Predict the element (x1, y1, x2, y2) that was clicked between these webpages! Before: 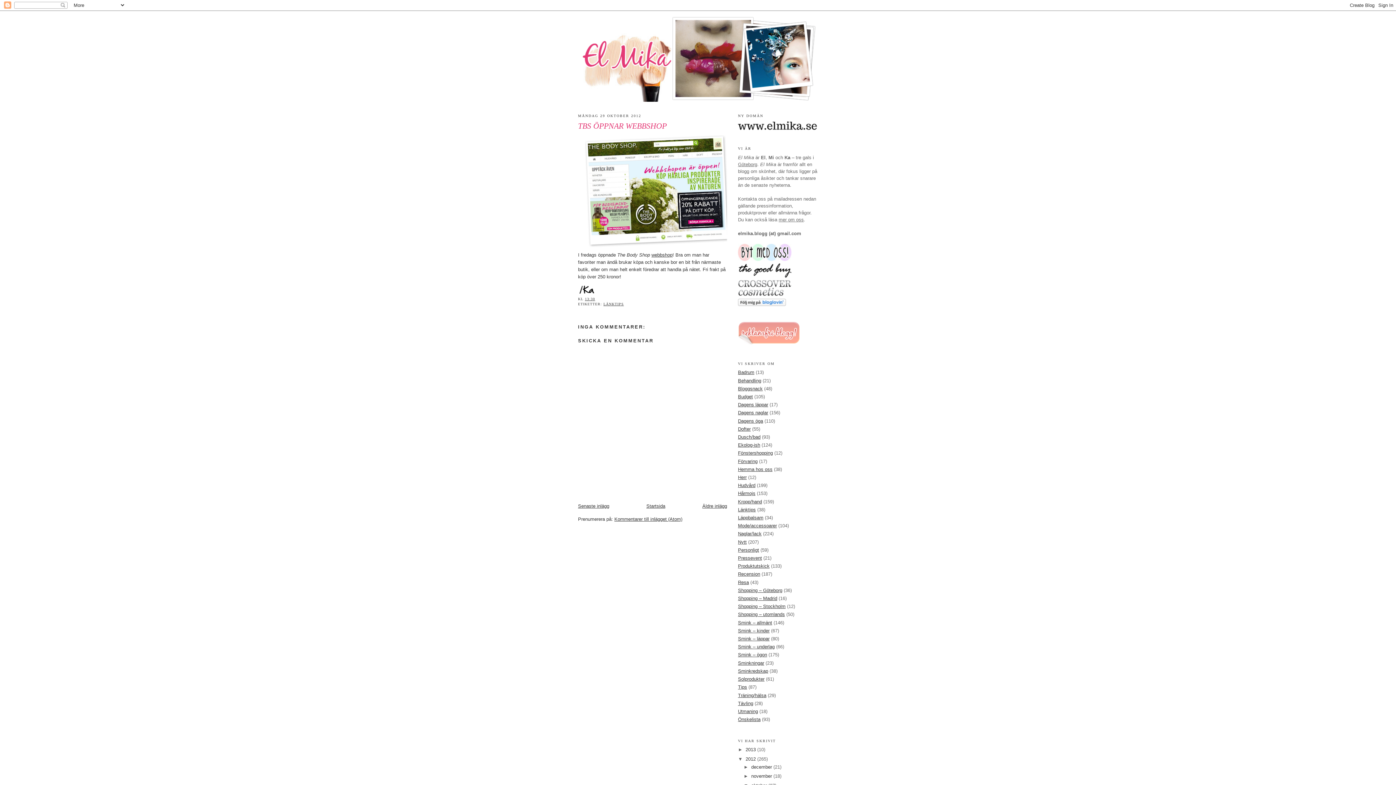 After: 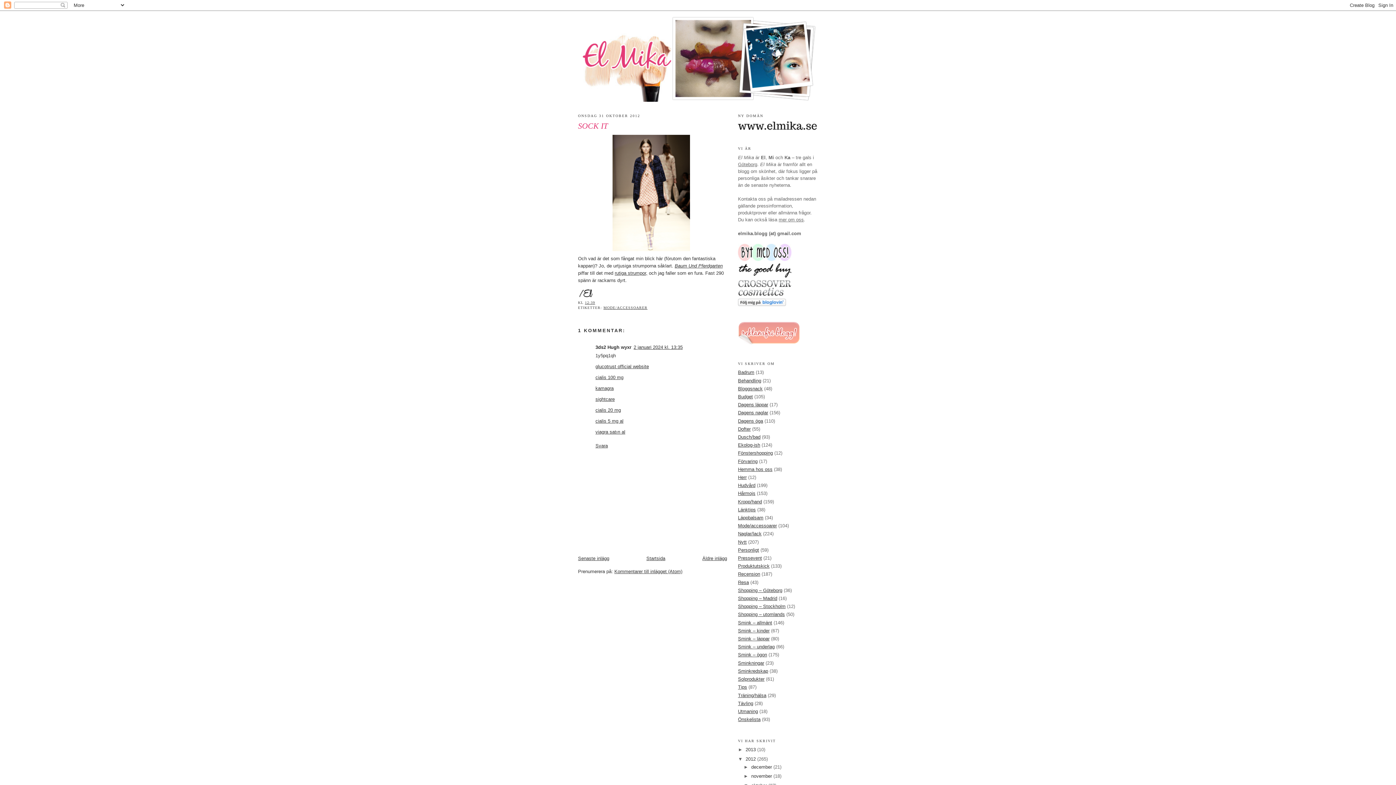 Action: bbox: (578, 503, 609, 509) label: Senaste inlägg